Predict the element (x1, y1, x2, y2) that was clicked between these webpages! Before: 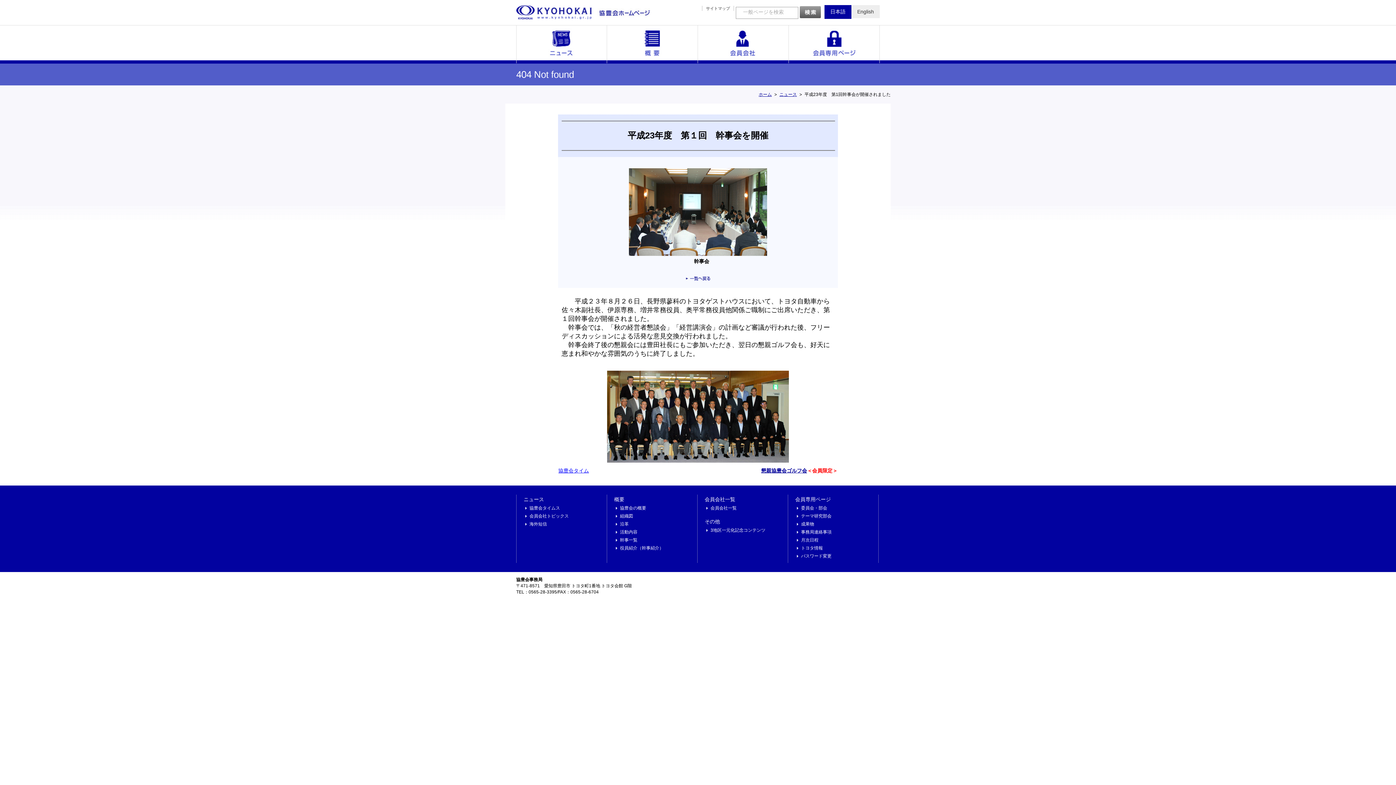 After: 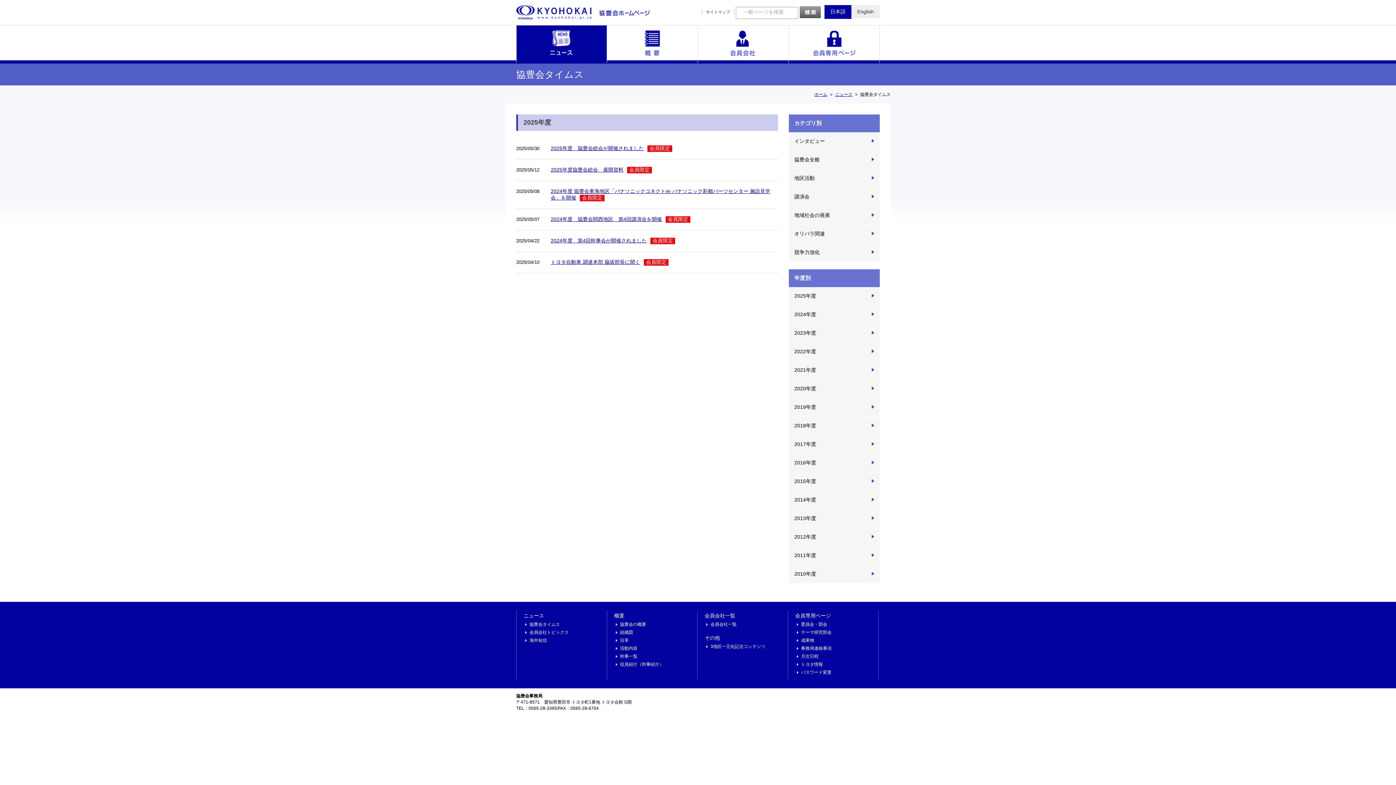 Action: bbox: (686, 277, 710, 282)